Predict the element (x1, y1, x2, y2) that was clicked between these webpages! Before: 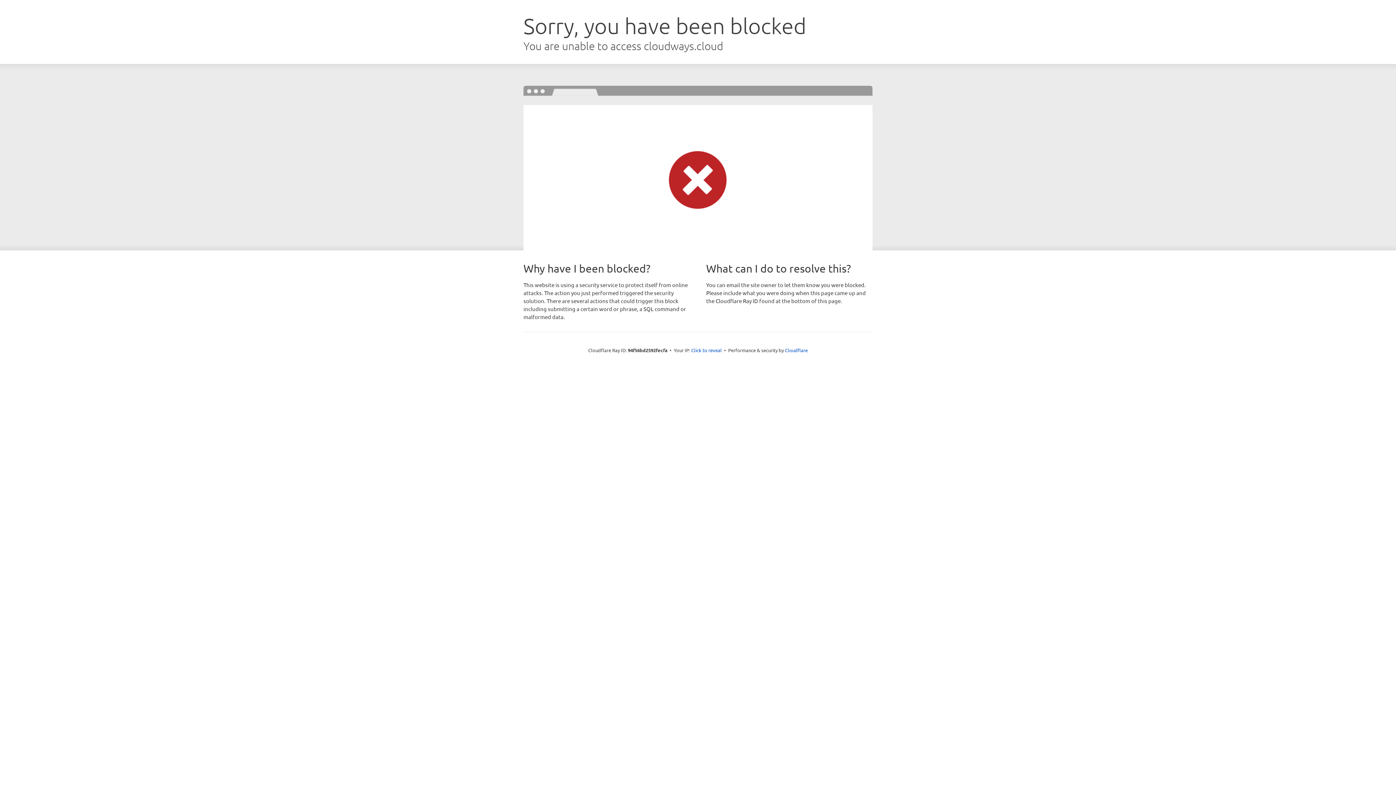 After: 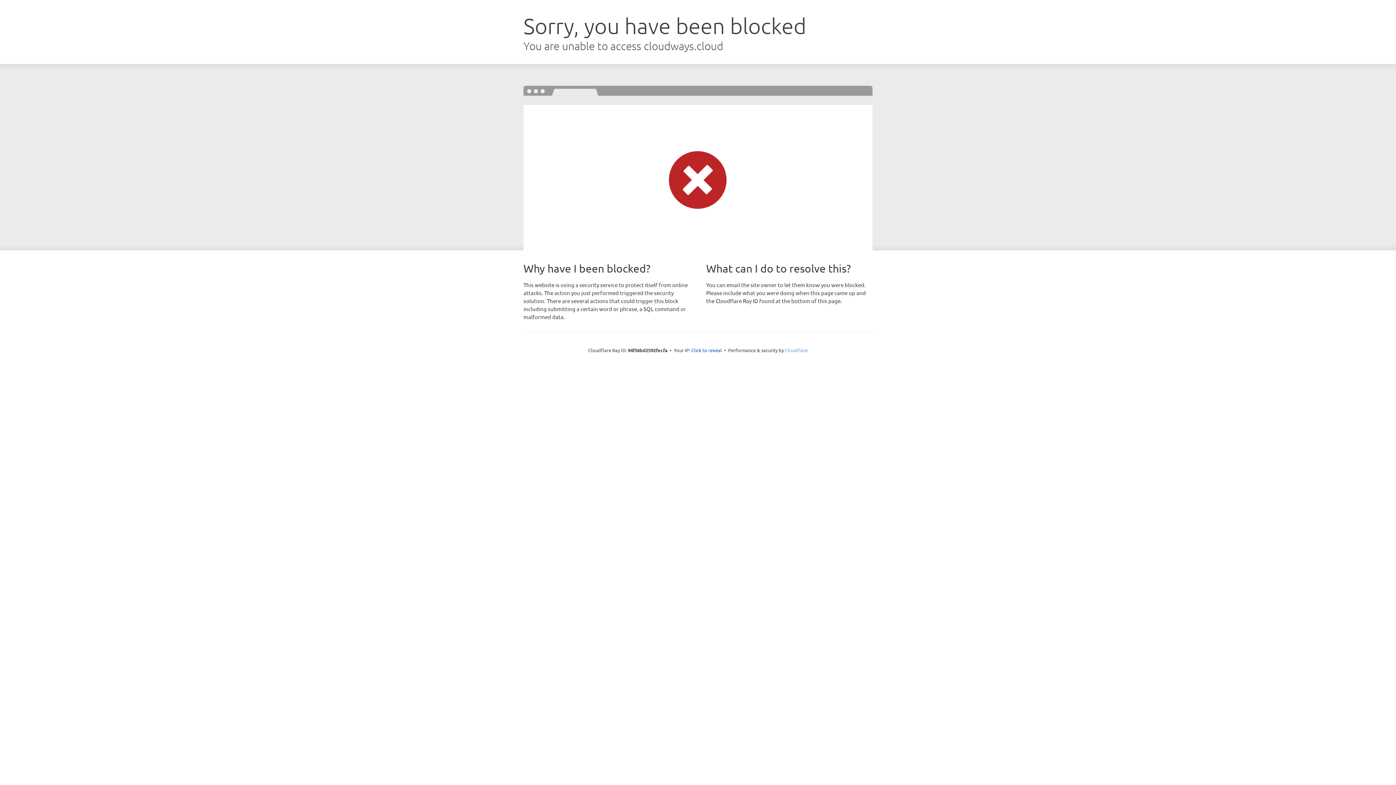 Action: bbox: (785, 347, 808, 353) label: Cloudflare